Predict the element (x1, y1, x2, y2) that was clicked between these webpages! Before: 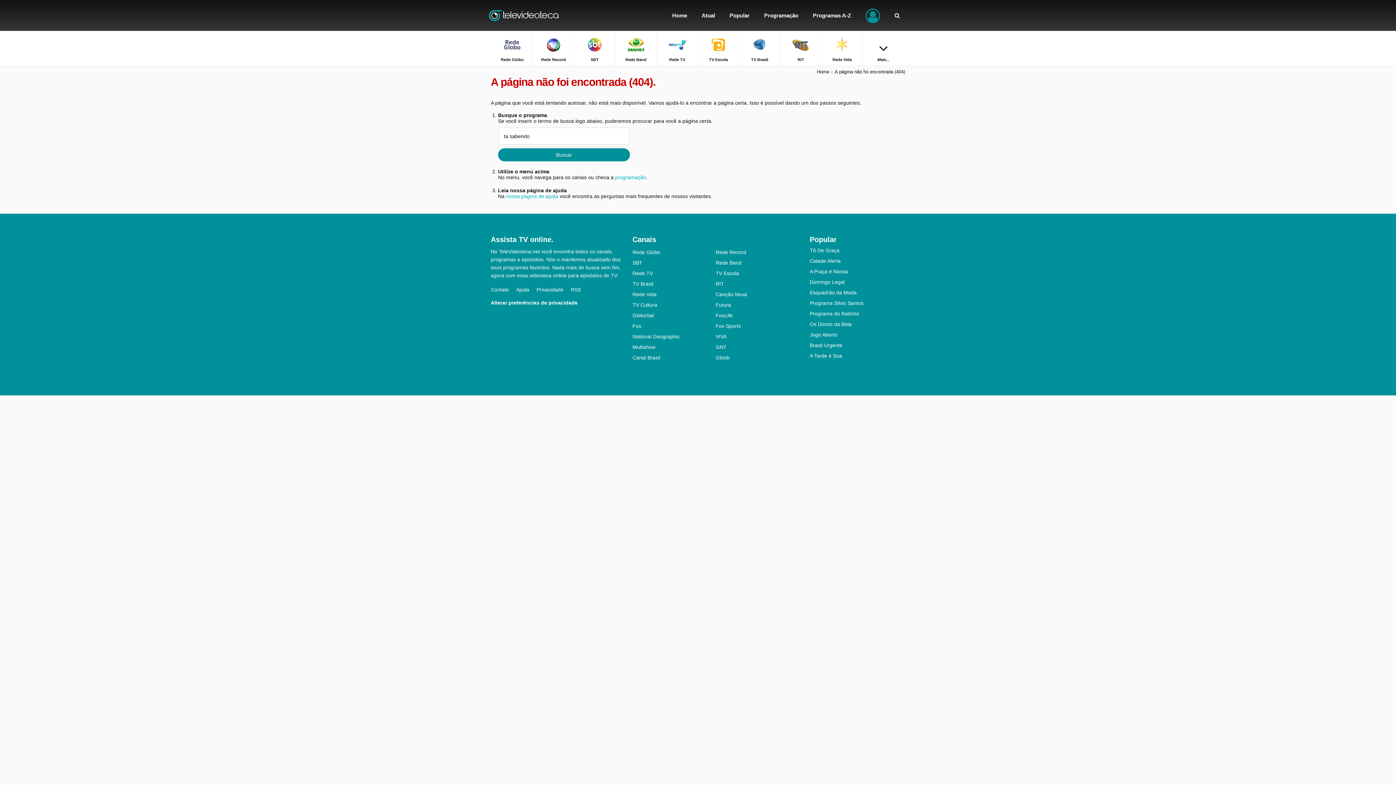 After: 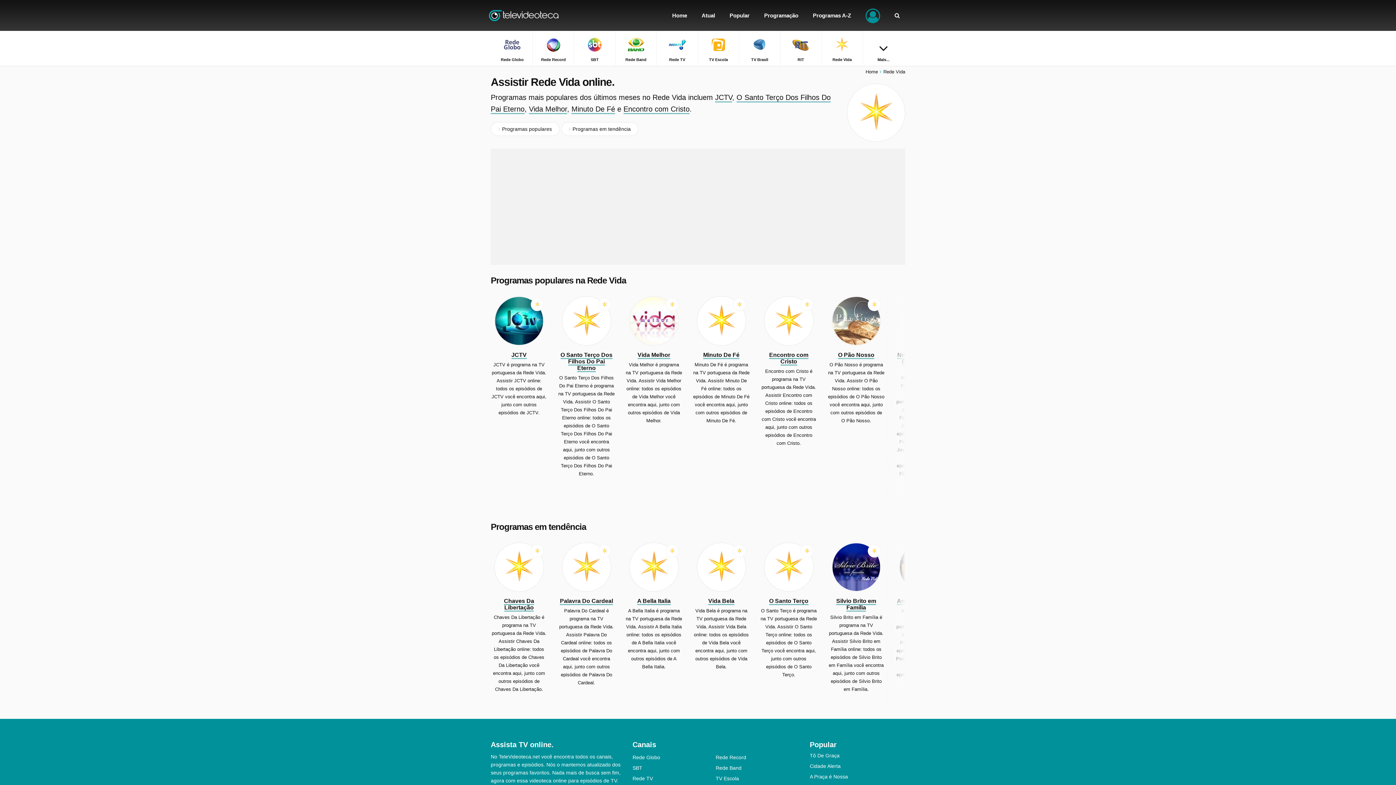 Action: label: Rede Vida bbox: (821, 30, 862, 65)